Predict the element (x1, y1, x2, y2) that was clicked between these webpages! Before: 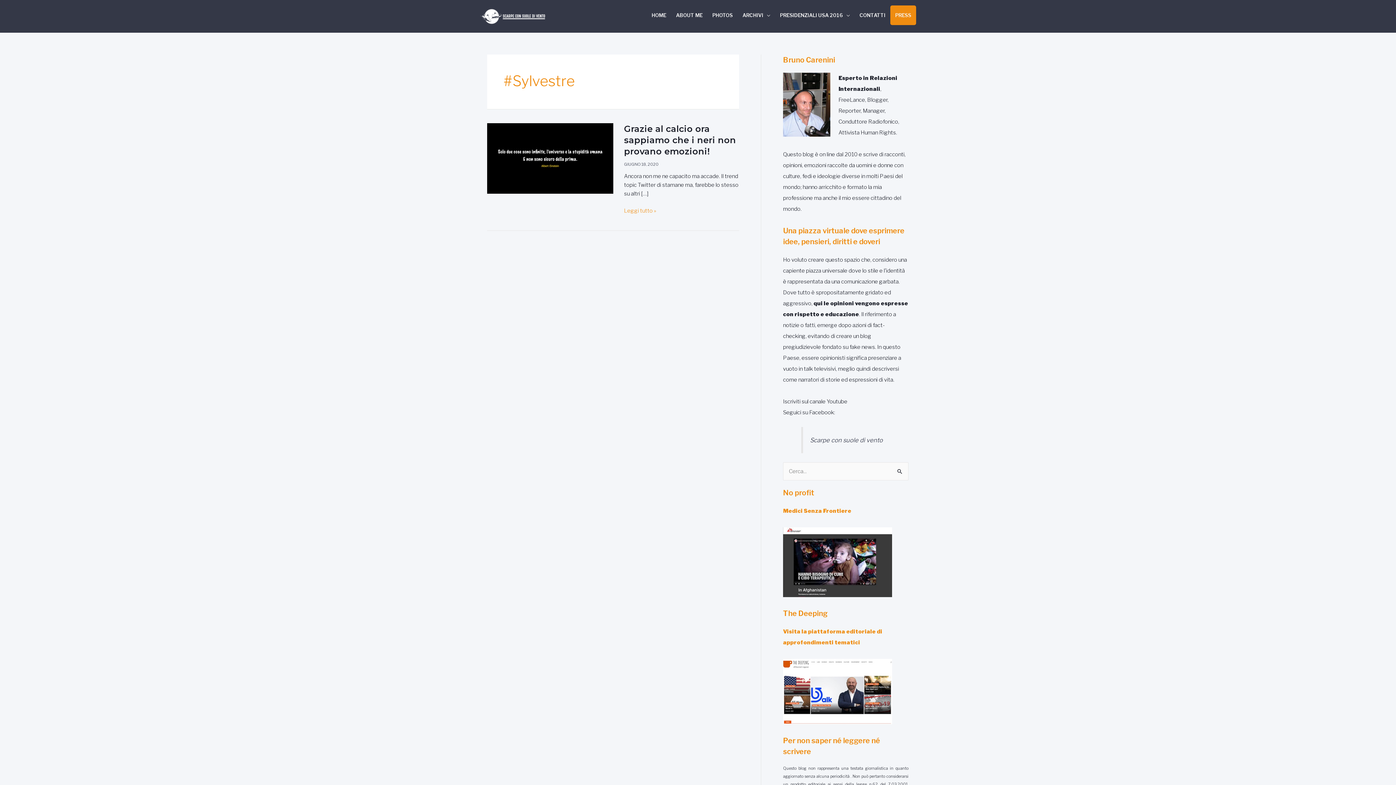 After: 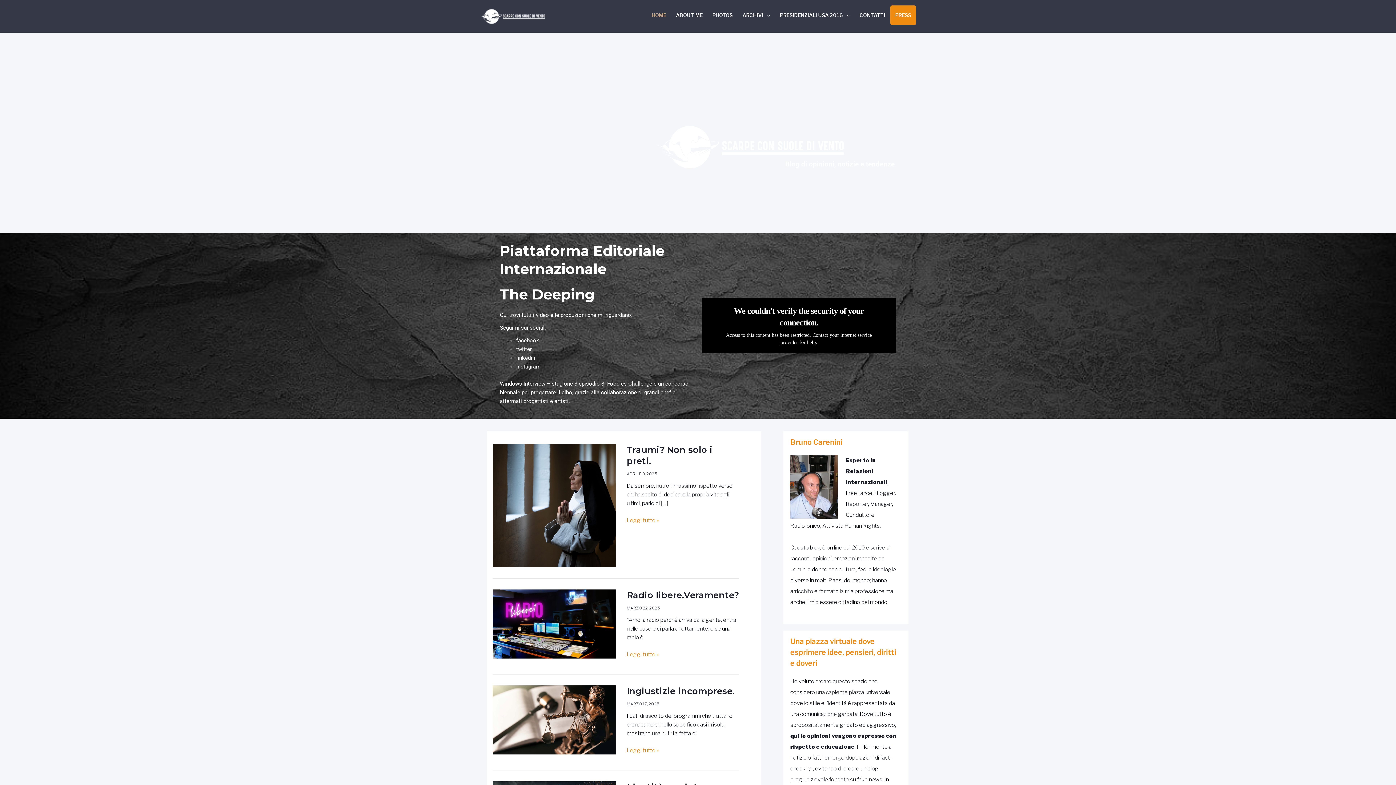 Action: bbox: (480, 12, 545, 19)